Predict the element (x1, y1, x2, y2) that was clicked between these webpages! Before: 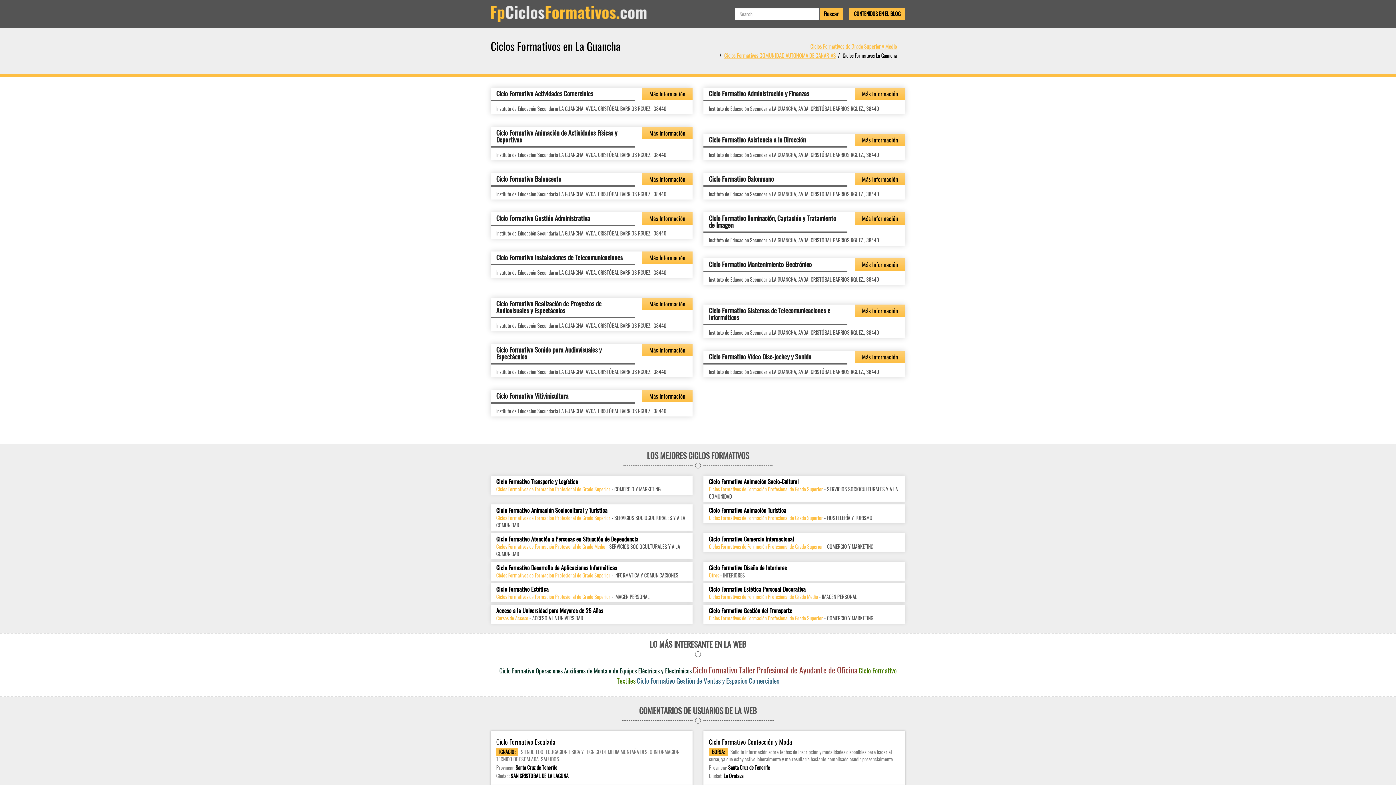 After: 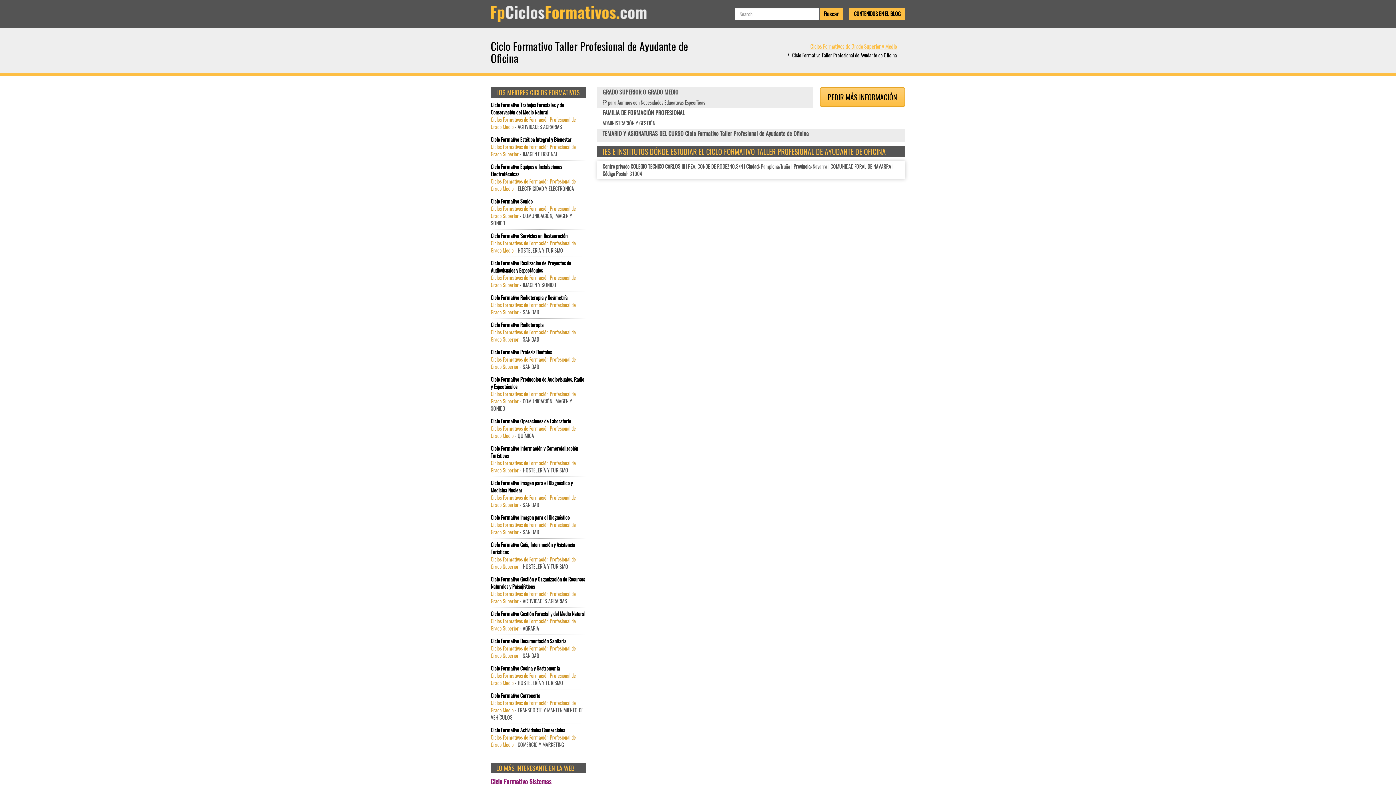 Action: bbox: (692, 664, 857, 676) label: Ciclo Formativo Taller Profesional de Ayudante de Oficina